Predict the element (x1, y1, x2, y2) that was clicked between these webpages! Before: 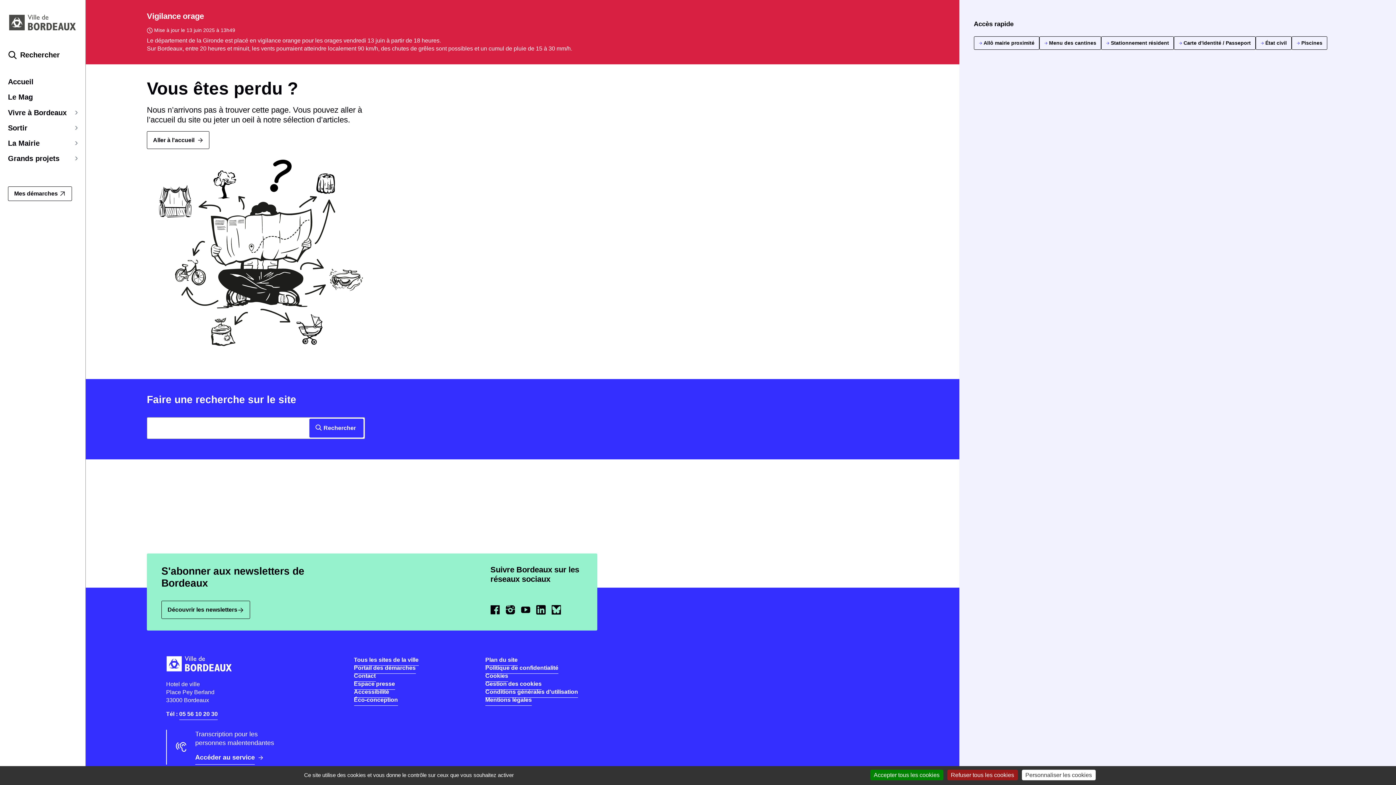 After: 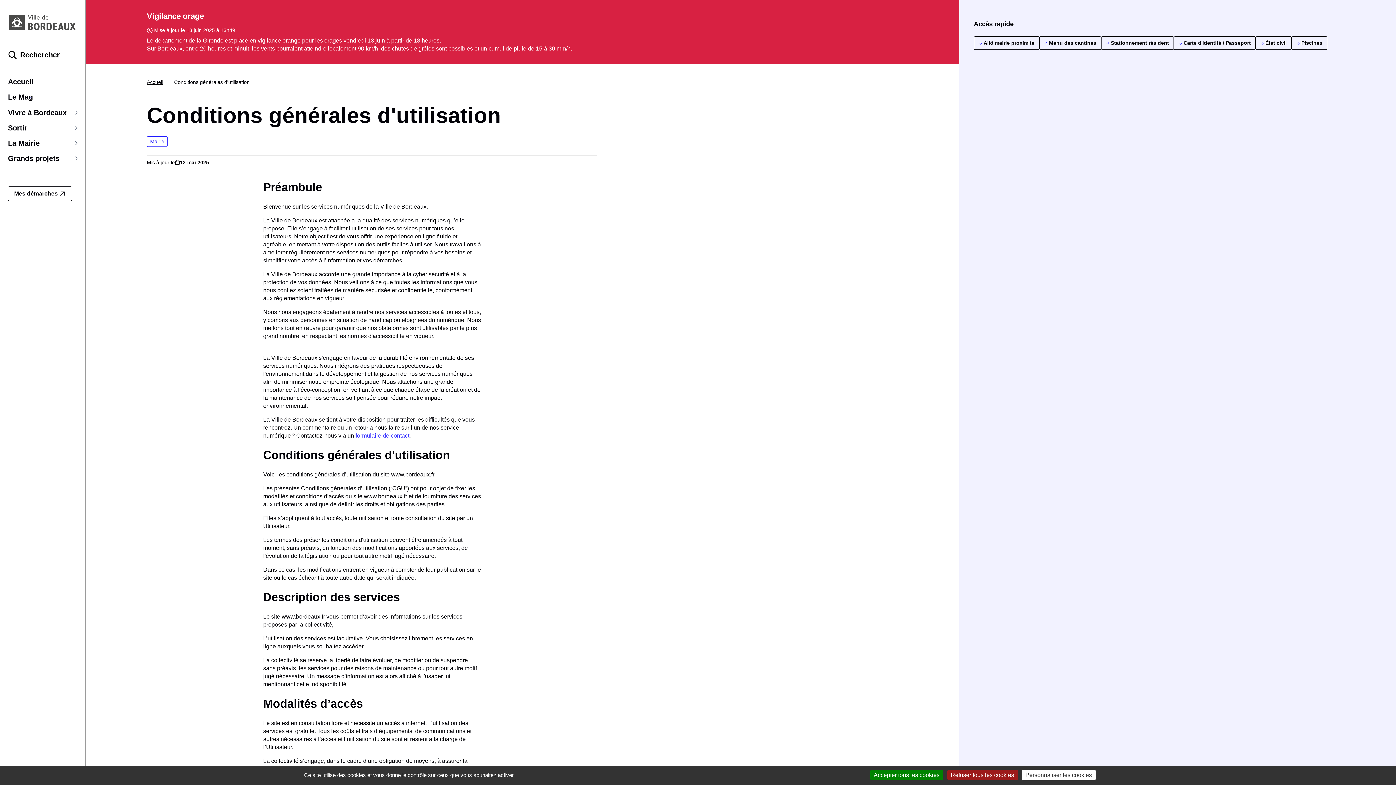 Action: label: Conditions générales d'utilisation bbox: (485, 689, 578, 698)